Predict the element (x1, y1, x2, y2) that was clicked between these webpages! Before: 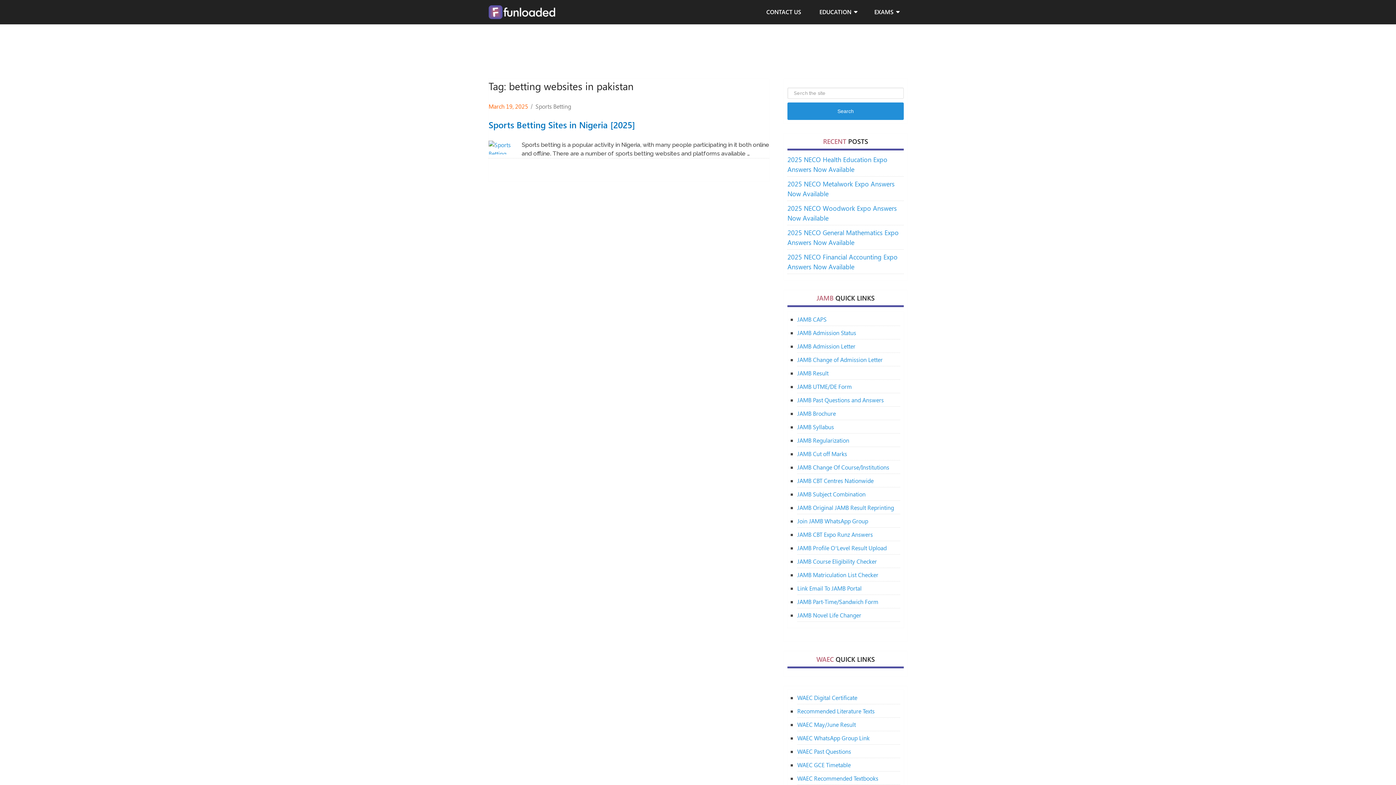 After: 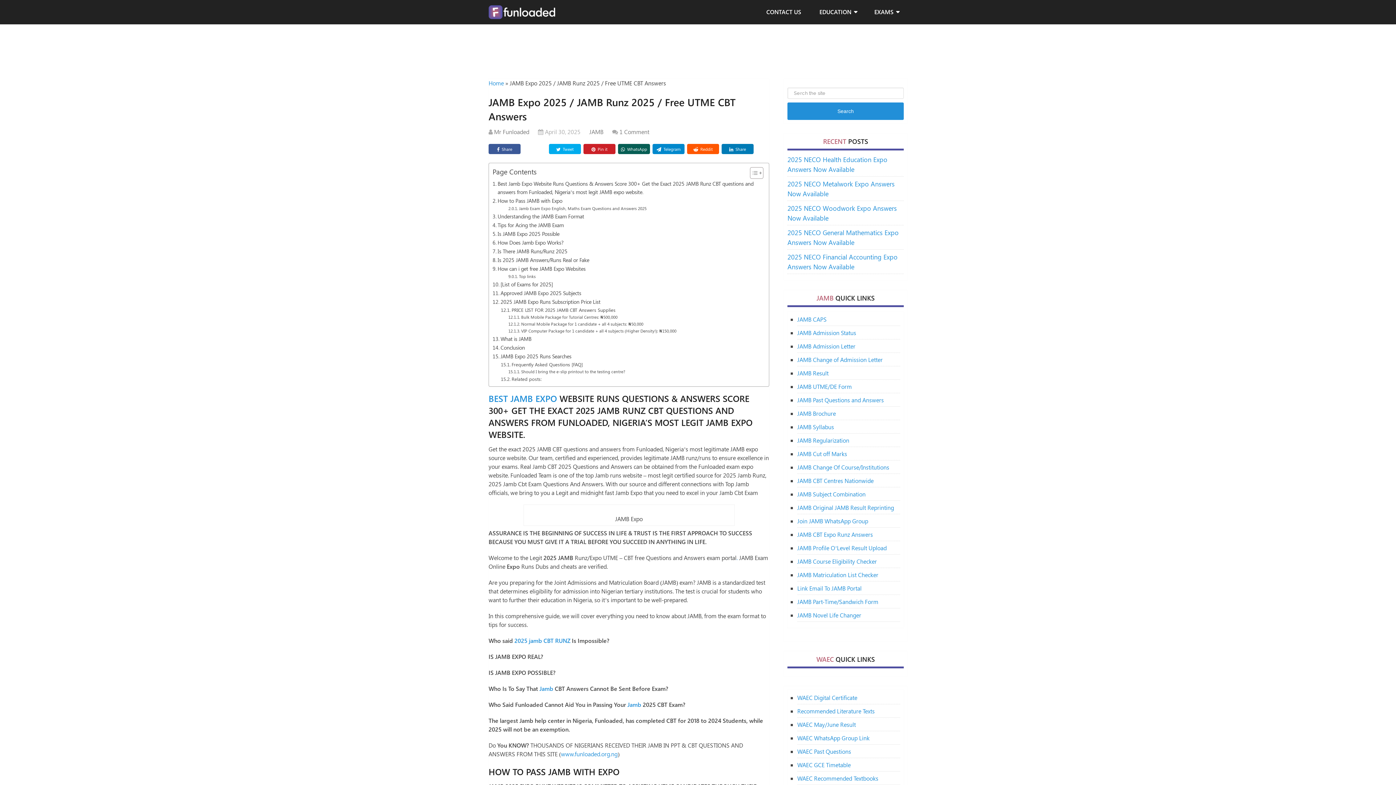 Action: label: JAMB CBT Expo Runz Answers bbox: (797, 531, 873, 538)